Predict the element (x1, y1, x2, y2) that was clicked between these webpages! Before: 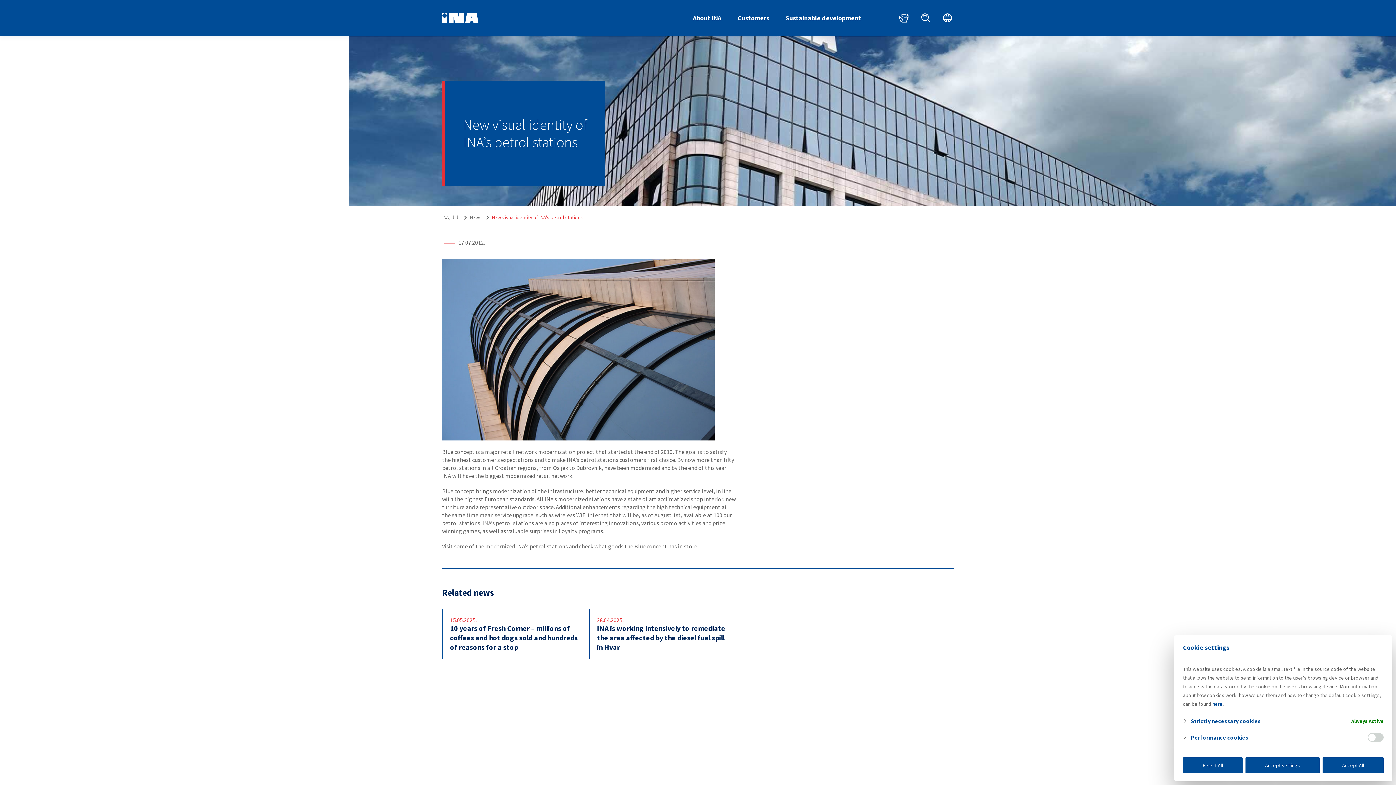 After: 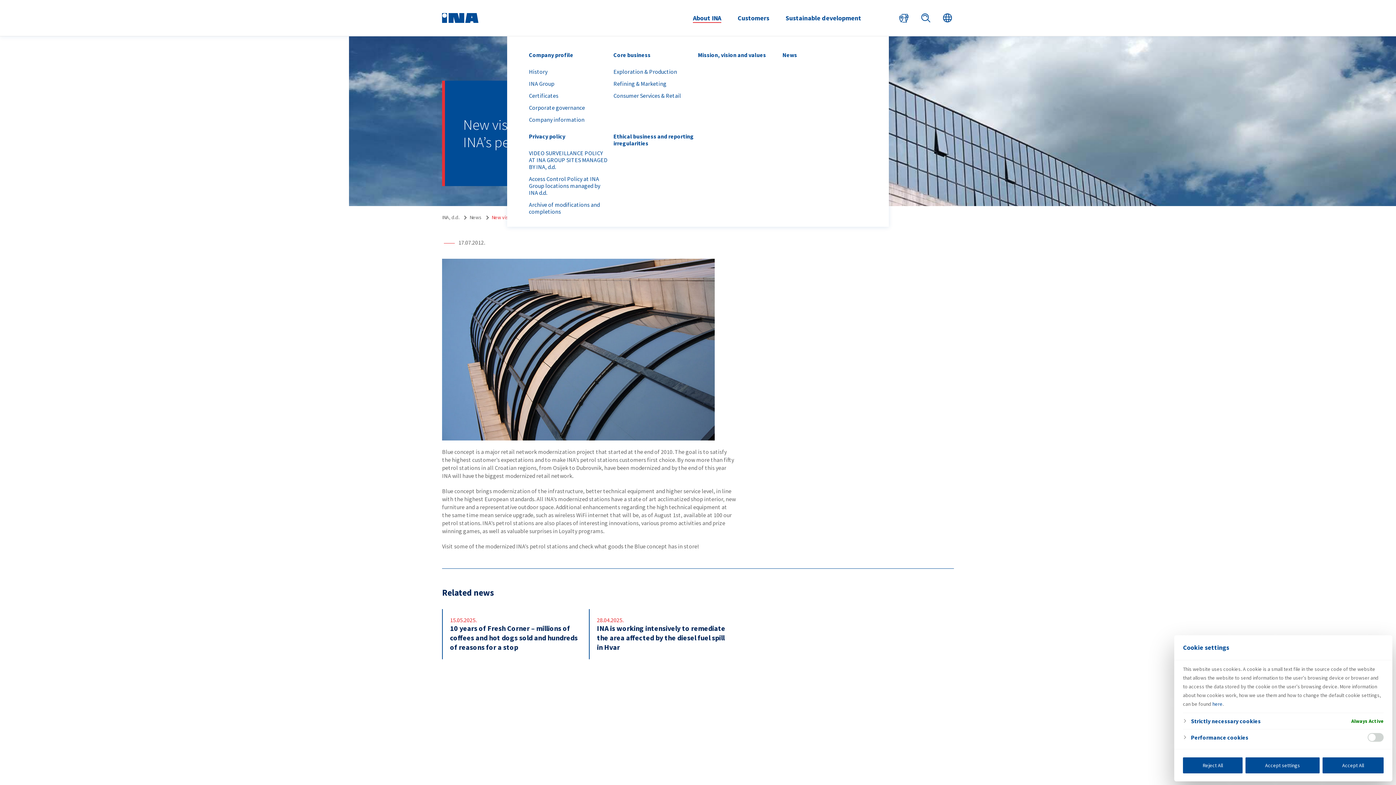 Action: bbox: (687, 11, 726, 24) label: About INA